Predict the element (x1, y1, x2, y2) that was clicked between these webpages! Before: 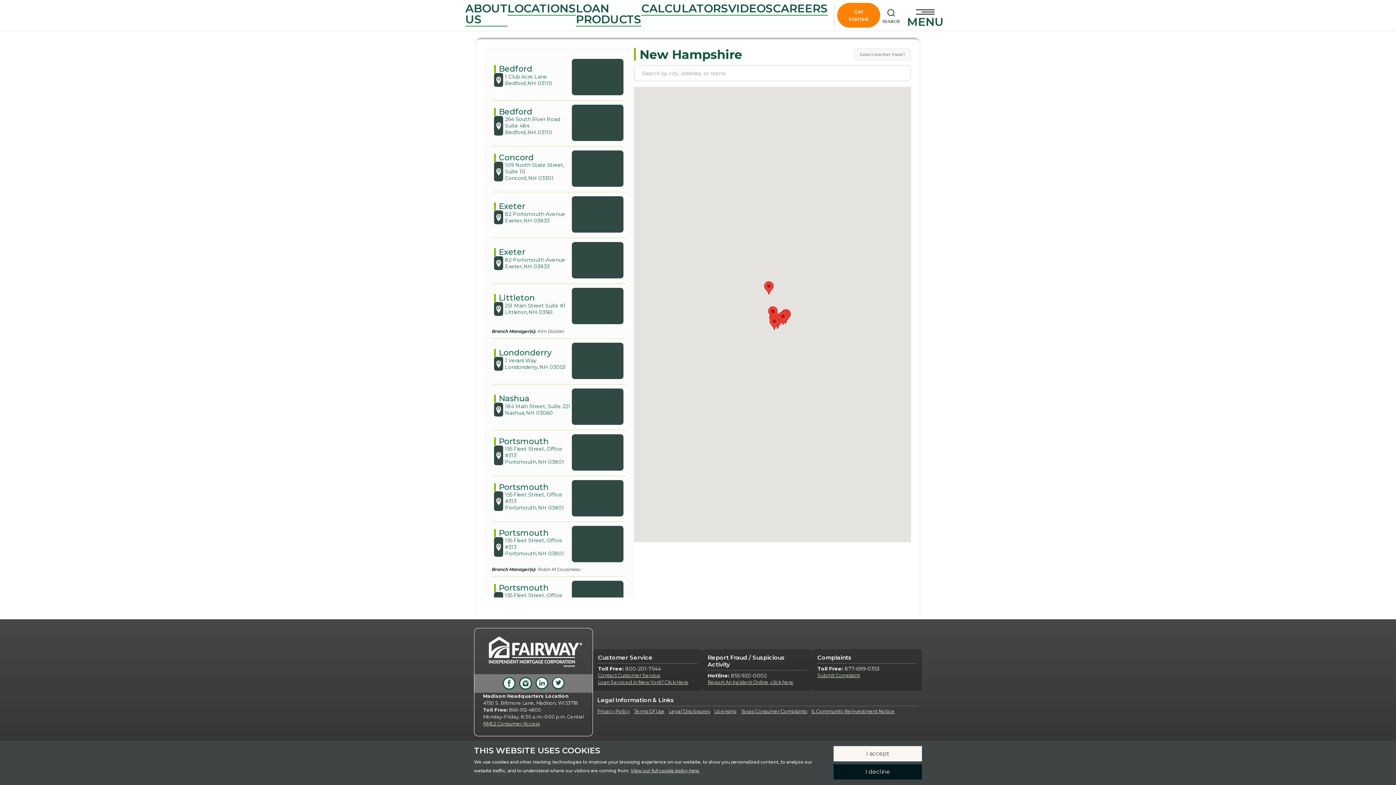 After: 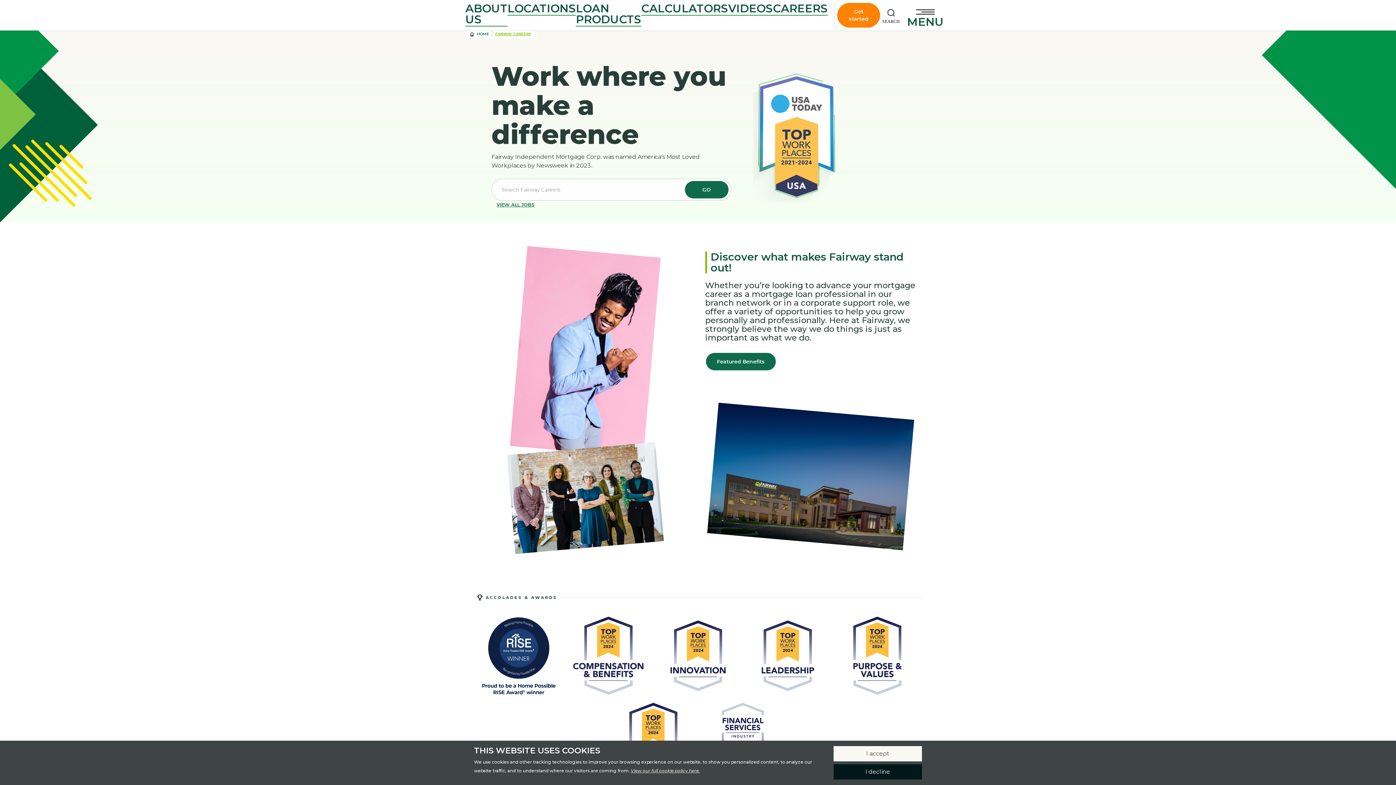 Action: bbox: (773, 1, 828, 15) label: CAREERS